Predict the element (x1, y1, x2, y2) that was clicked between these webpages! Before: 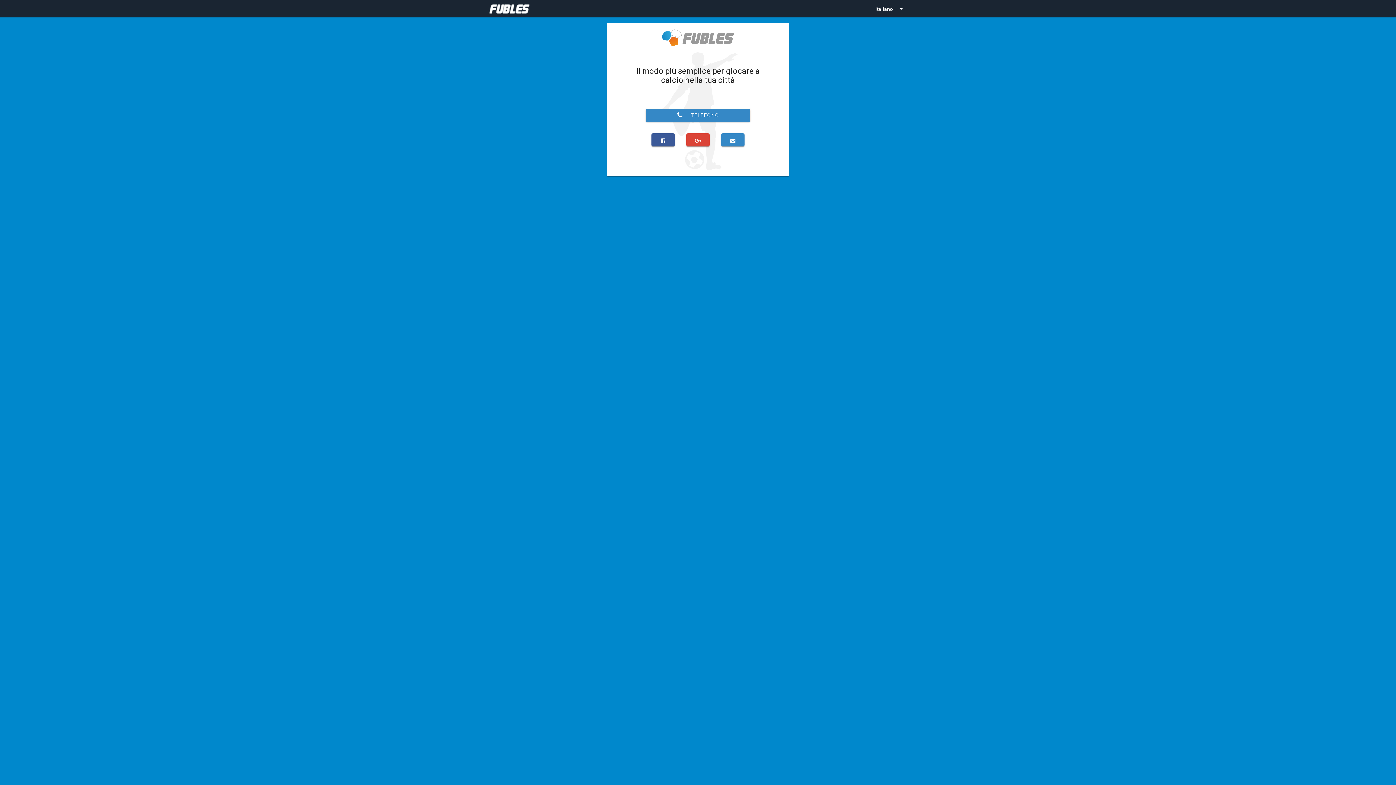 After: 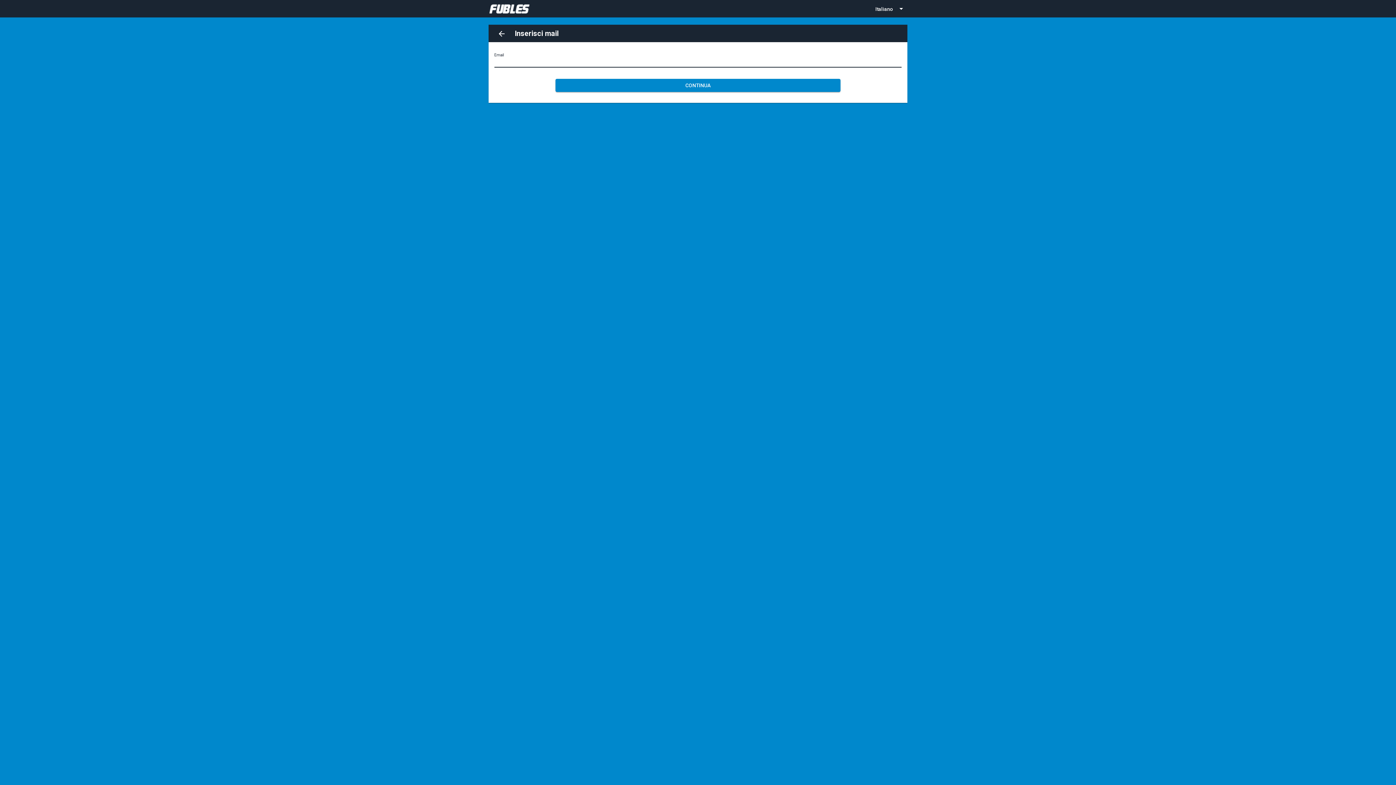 Action: bbox: (721, 133, 744, 146)